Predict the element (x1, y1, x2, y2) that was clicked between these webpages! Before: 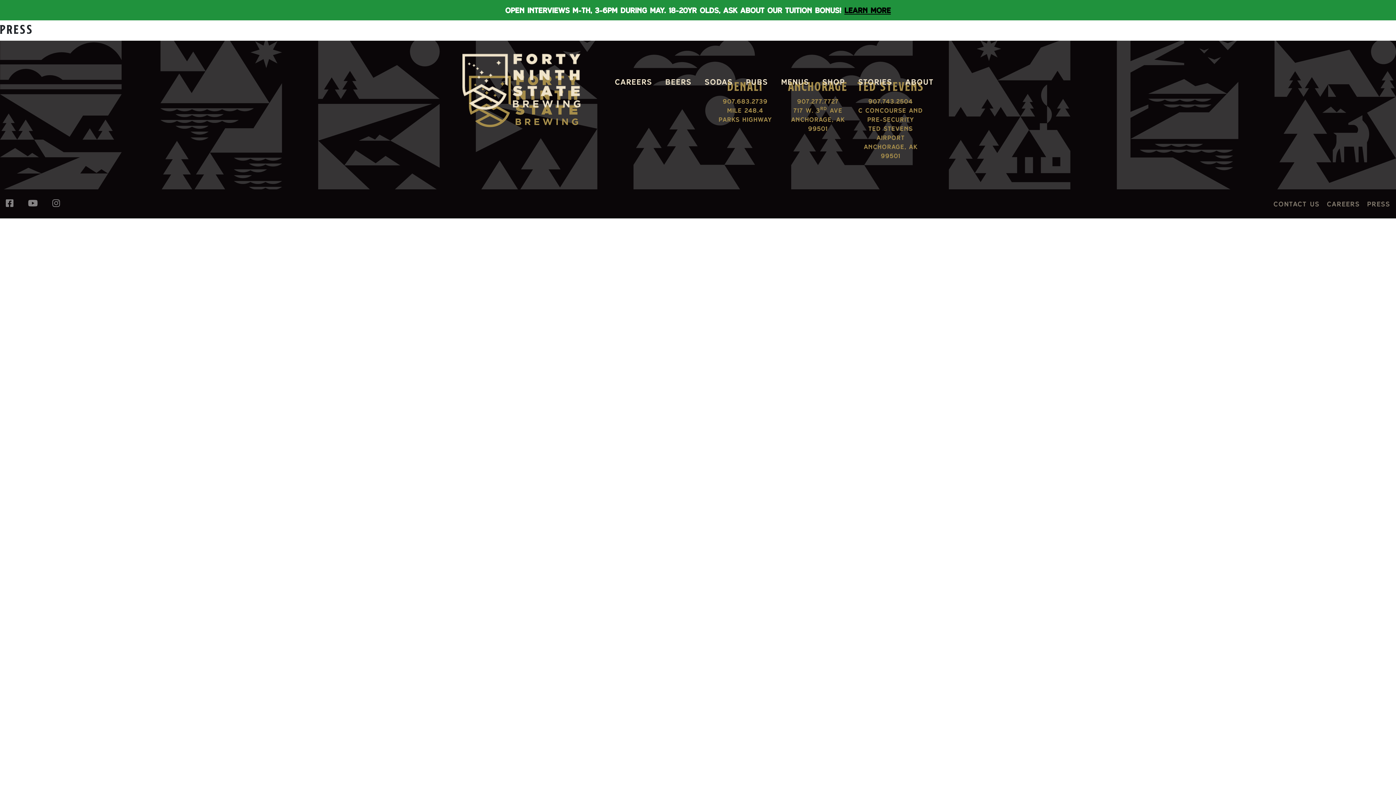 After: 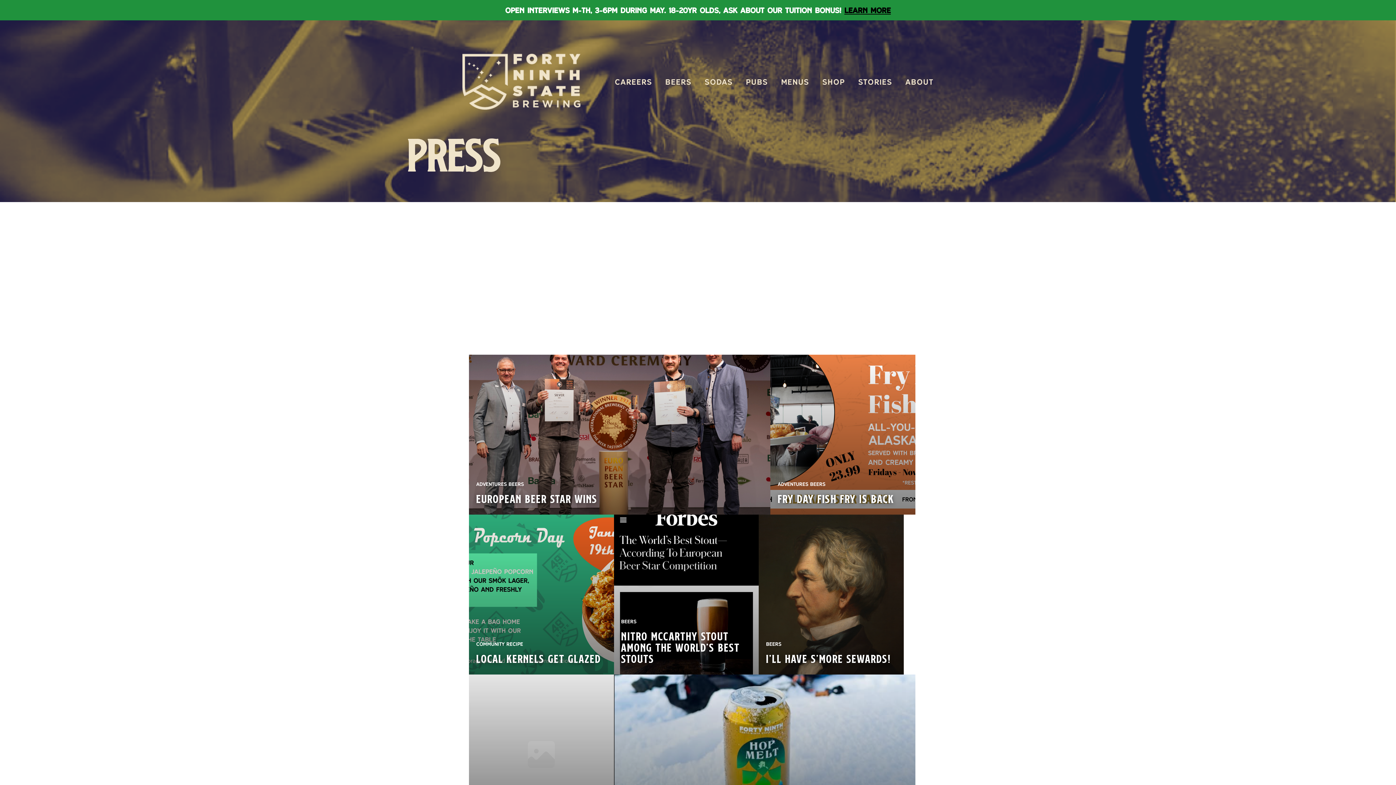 Action: label: PRESS bbox: (1367, 199, 1390, 208)